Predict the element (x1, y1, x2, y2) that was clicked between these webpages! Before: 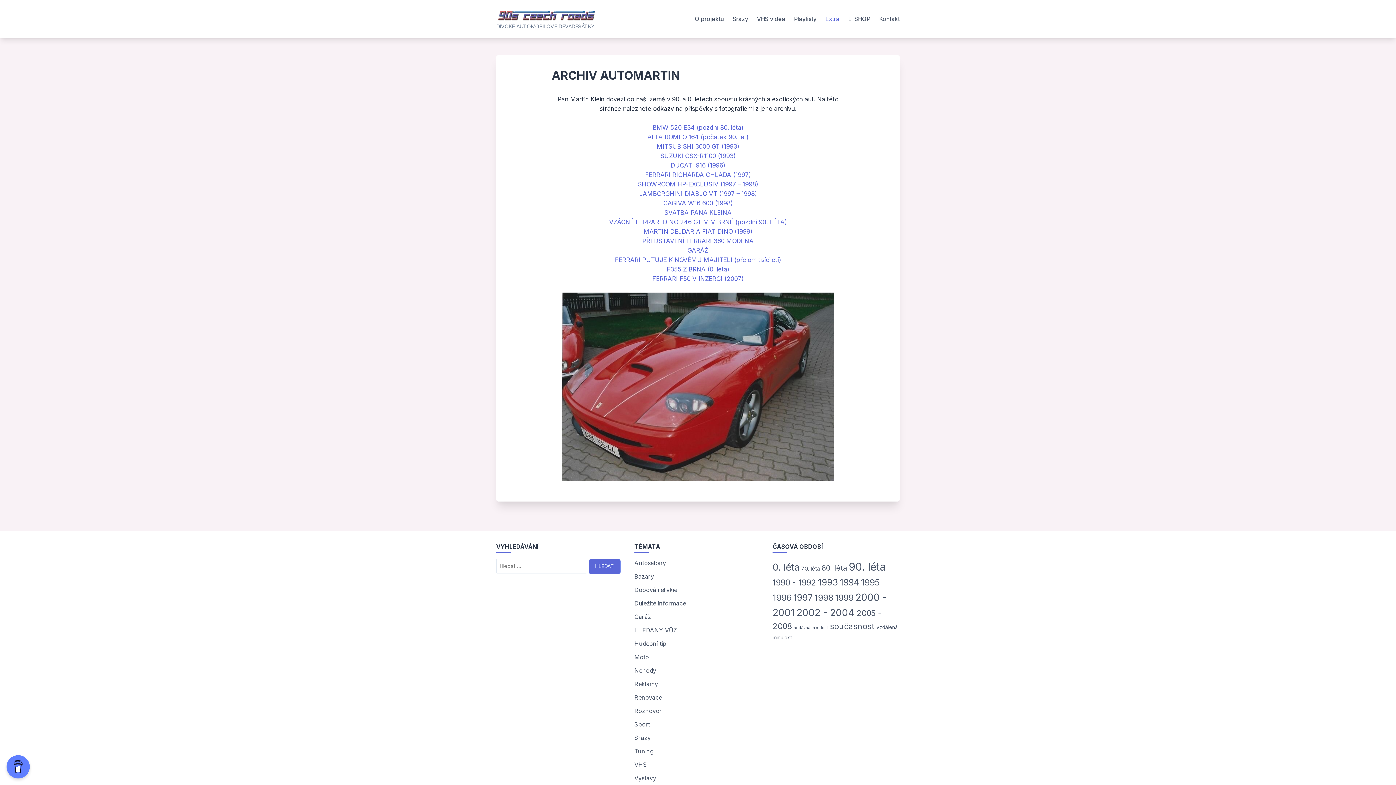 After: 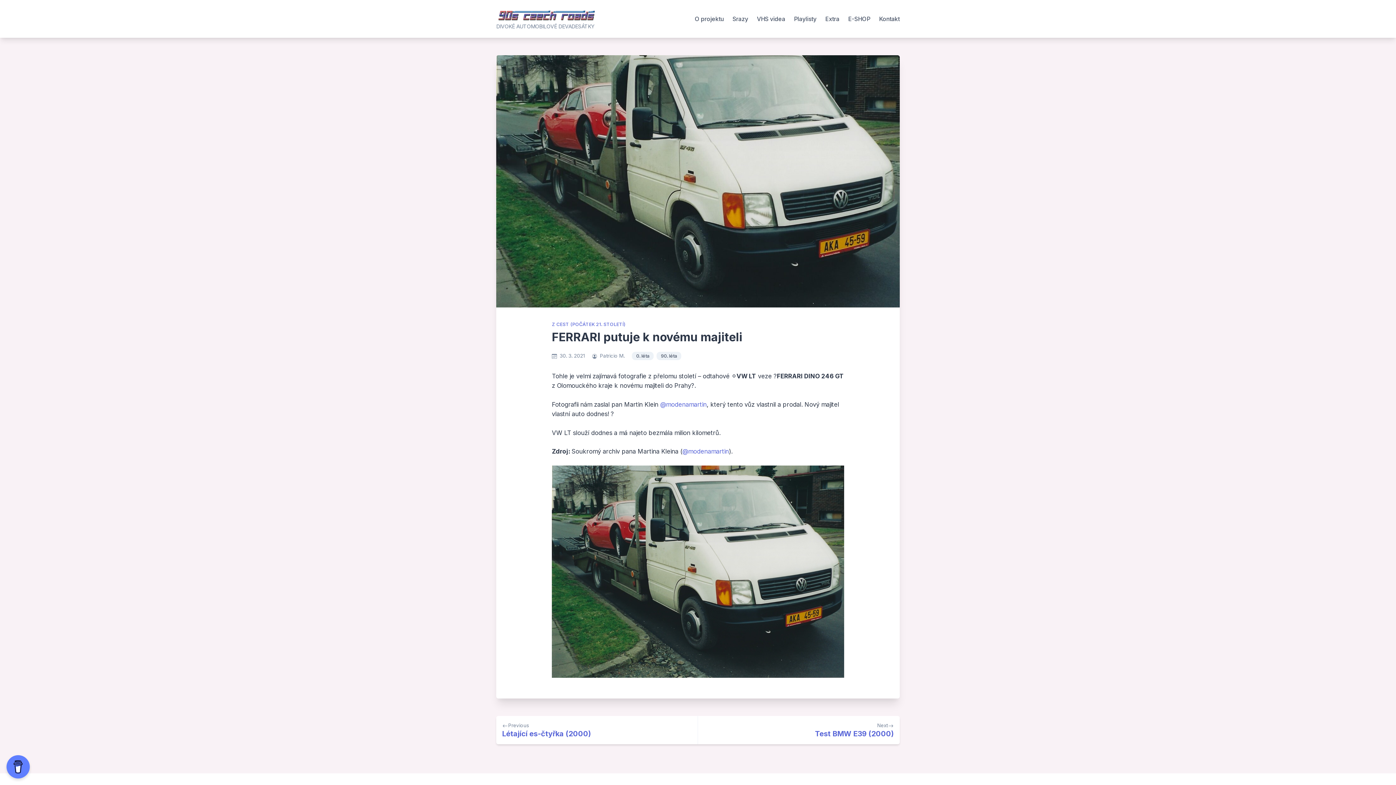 Action: bbox: (615, 256, 781, 263) label: FERRARI PUTUJE K NOVÉMU MAJITELI (přelom tisíciletí)